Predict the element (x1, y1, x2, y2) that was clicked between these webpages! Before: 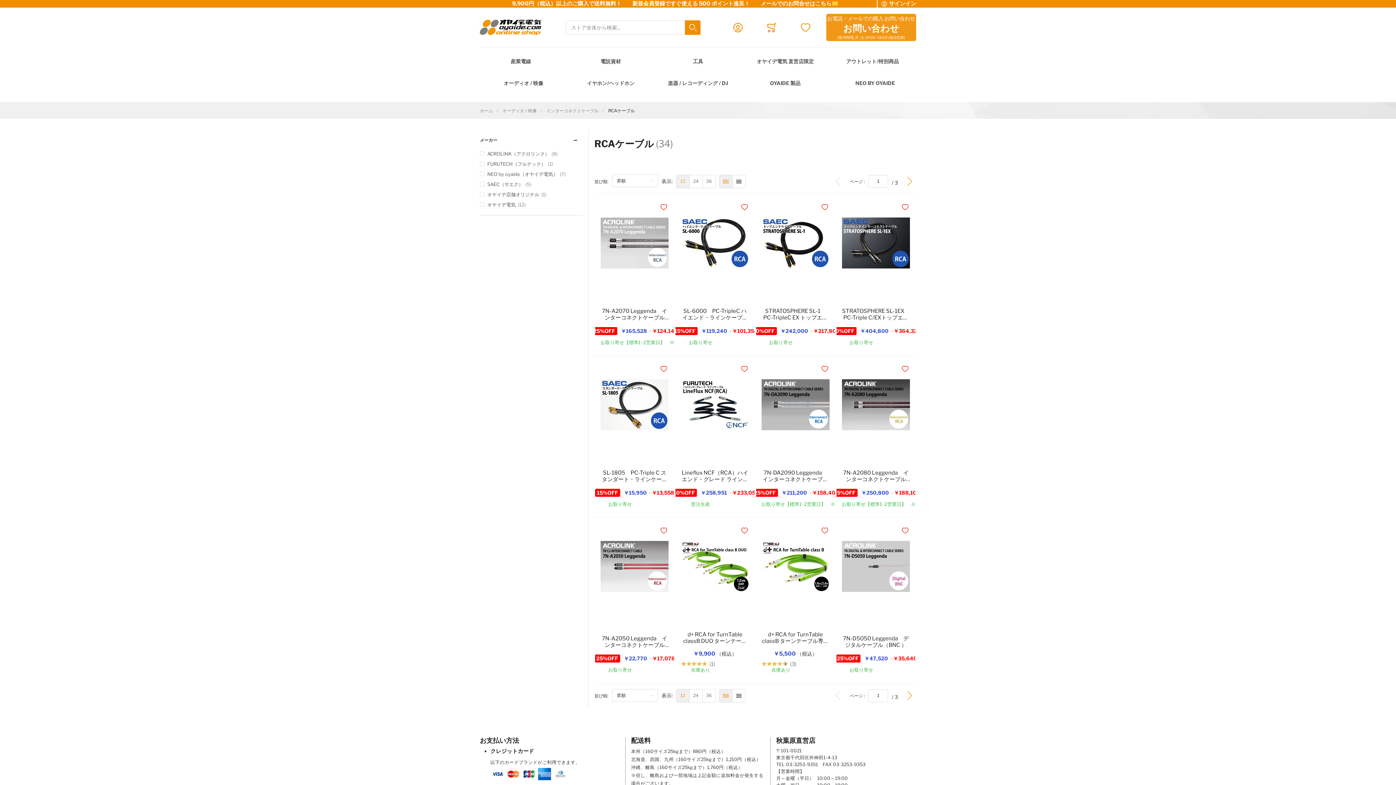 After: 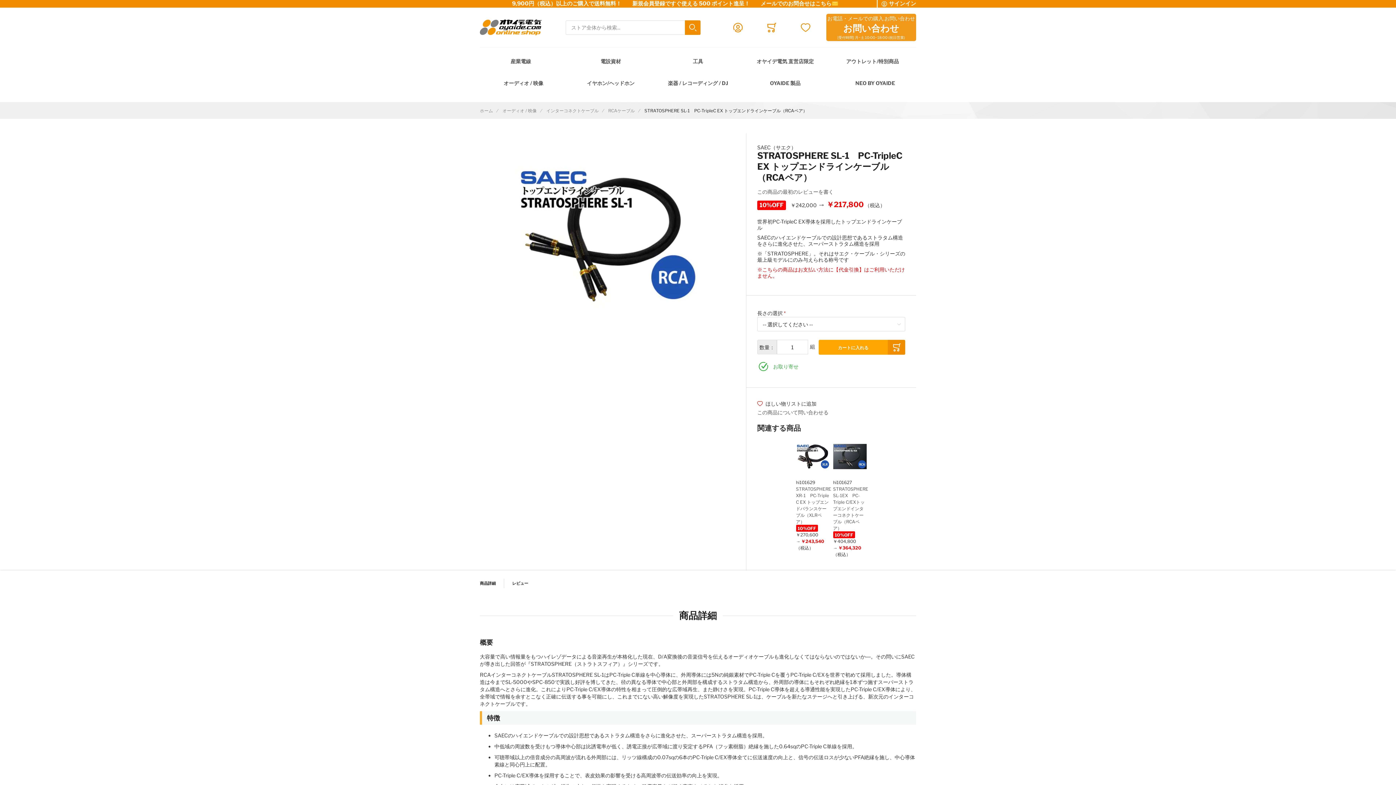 Action: bbox: (761, 308, 829, 321) label: STRATOSPHERE SL-1　PC-TripleC EX トップエンドラインケーブル（RCAペア）